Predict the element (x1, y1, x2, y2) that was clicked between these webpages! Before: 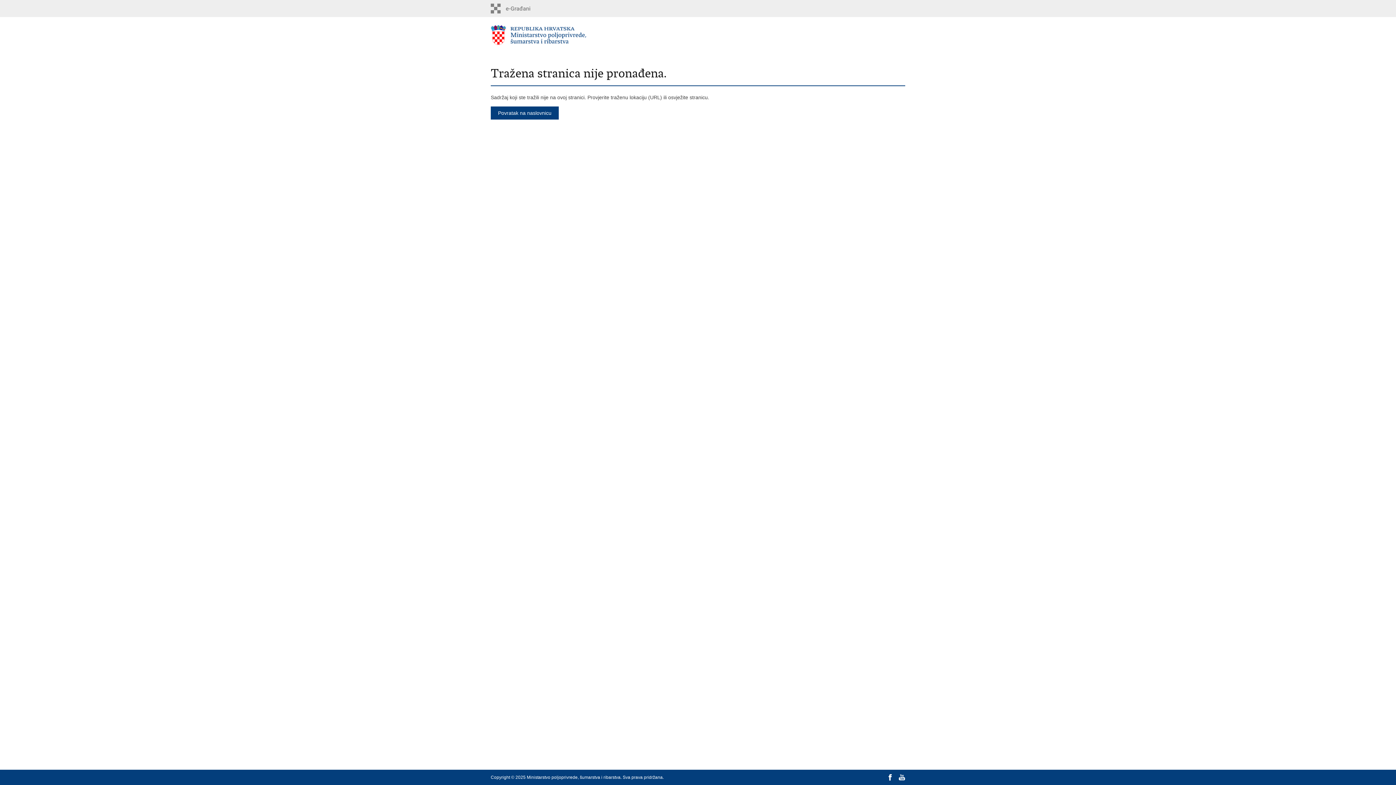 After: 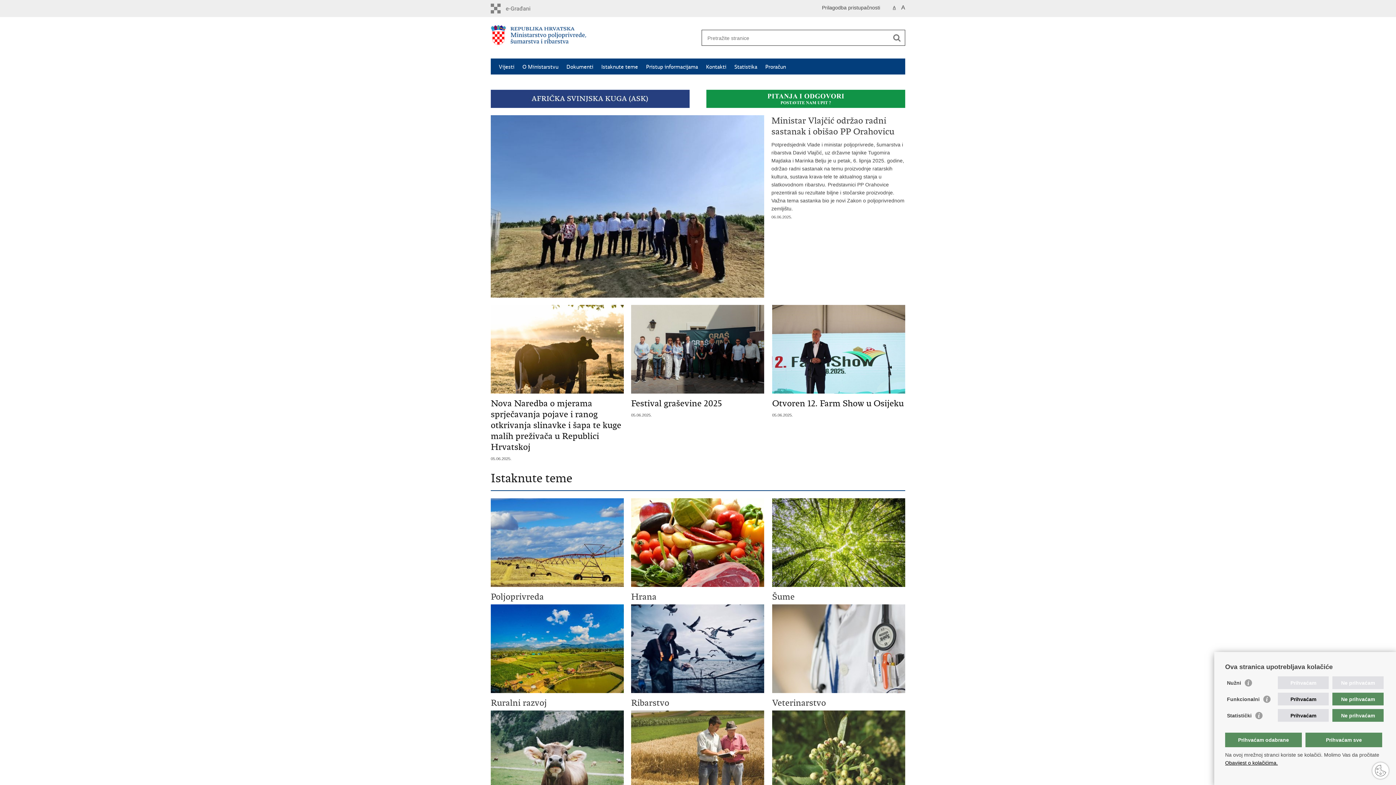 Action: bbox: (490, 25, 698, 51)